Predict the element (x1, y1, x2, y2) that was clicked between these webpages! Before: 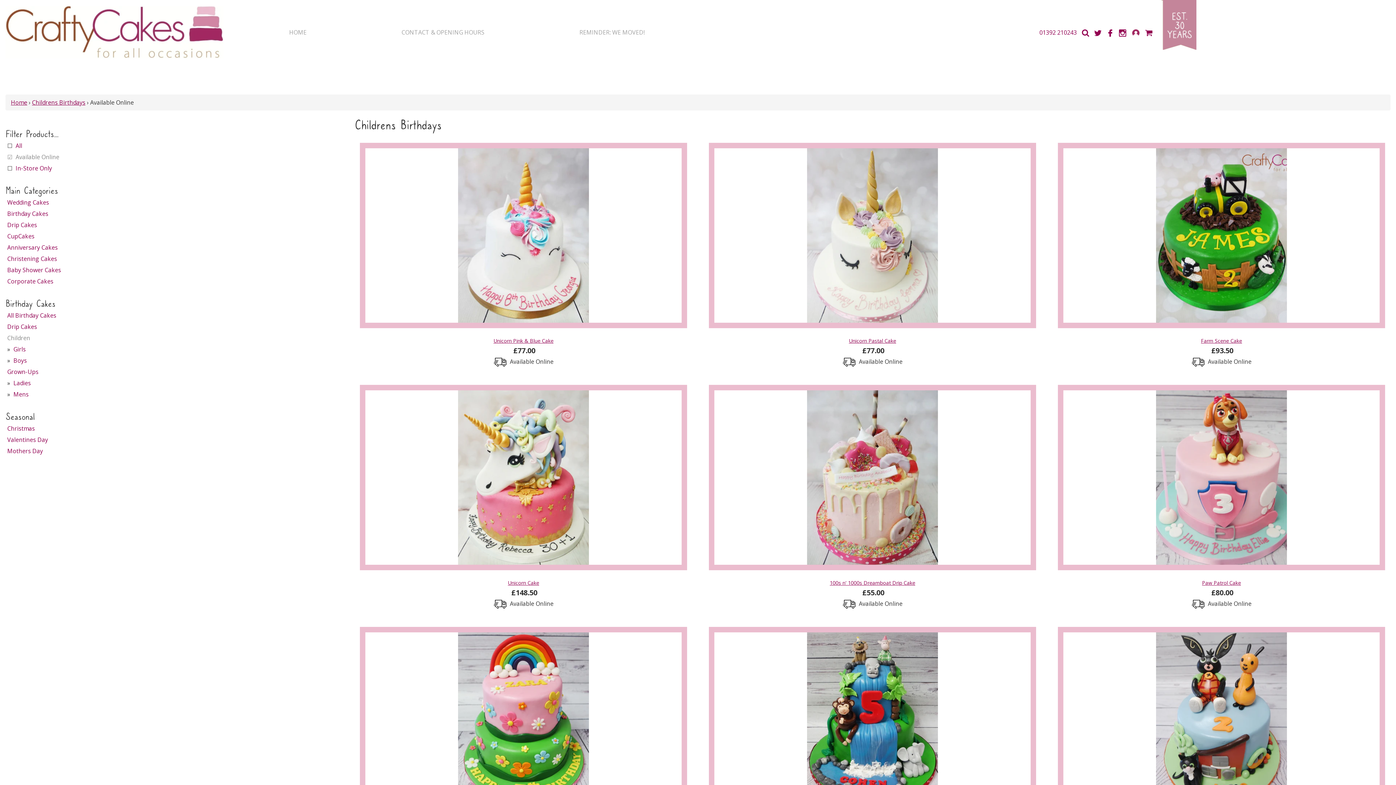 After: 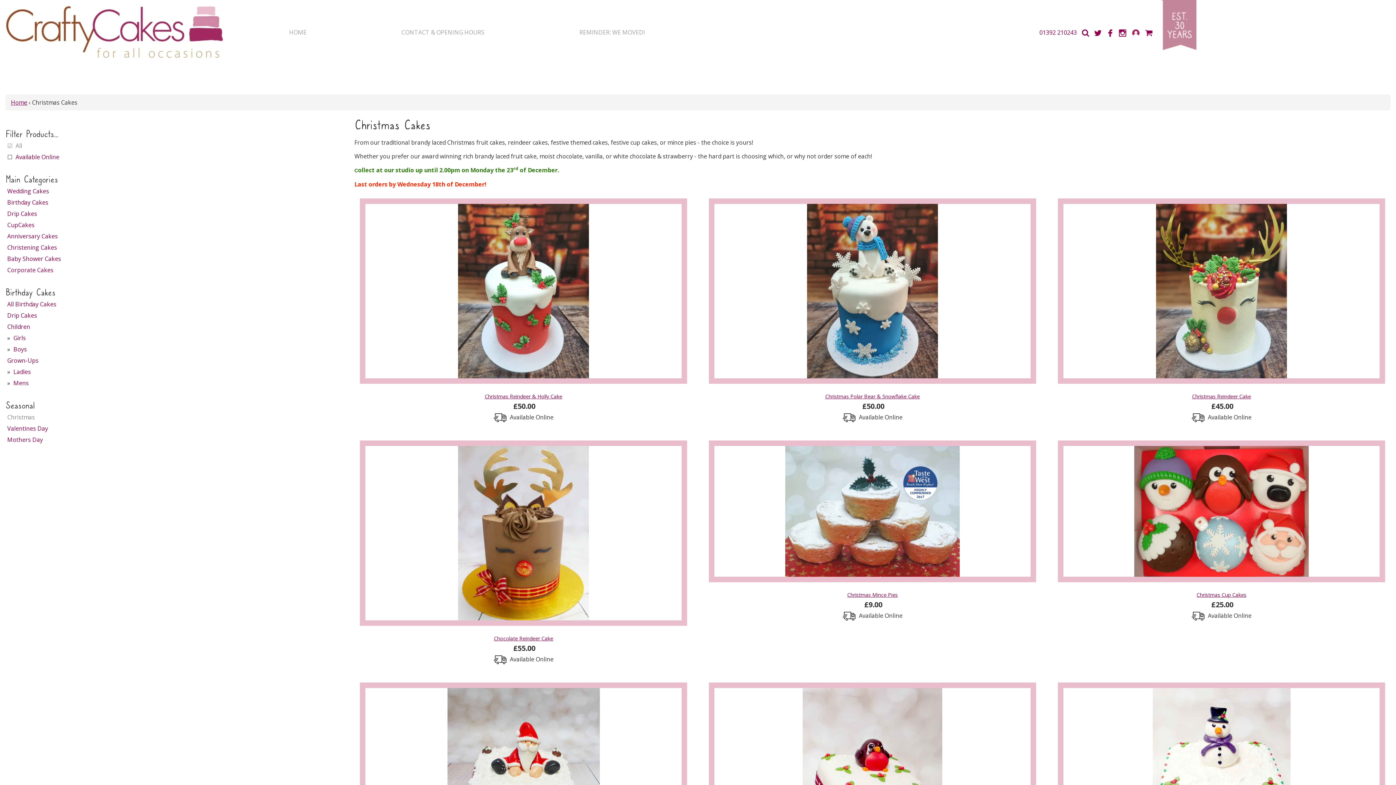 Action: bbox: (7, 424, 34, 432) label: Christmas